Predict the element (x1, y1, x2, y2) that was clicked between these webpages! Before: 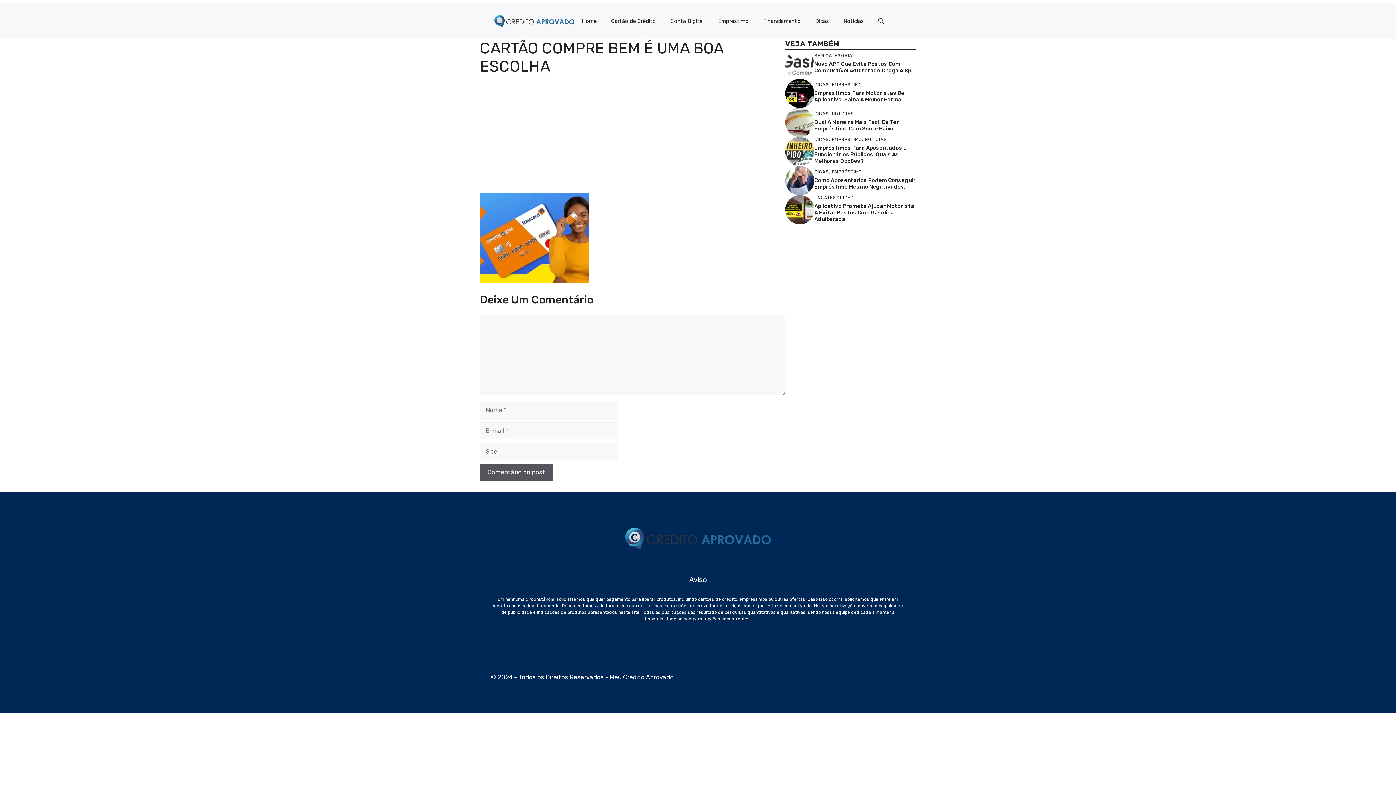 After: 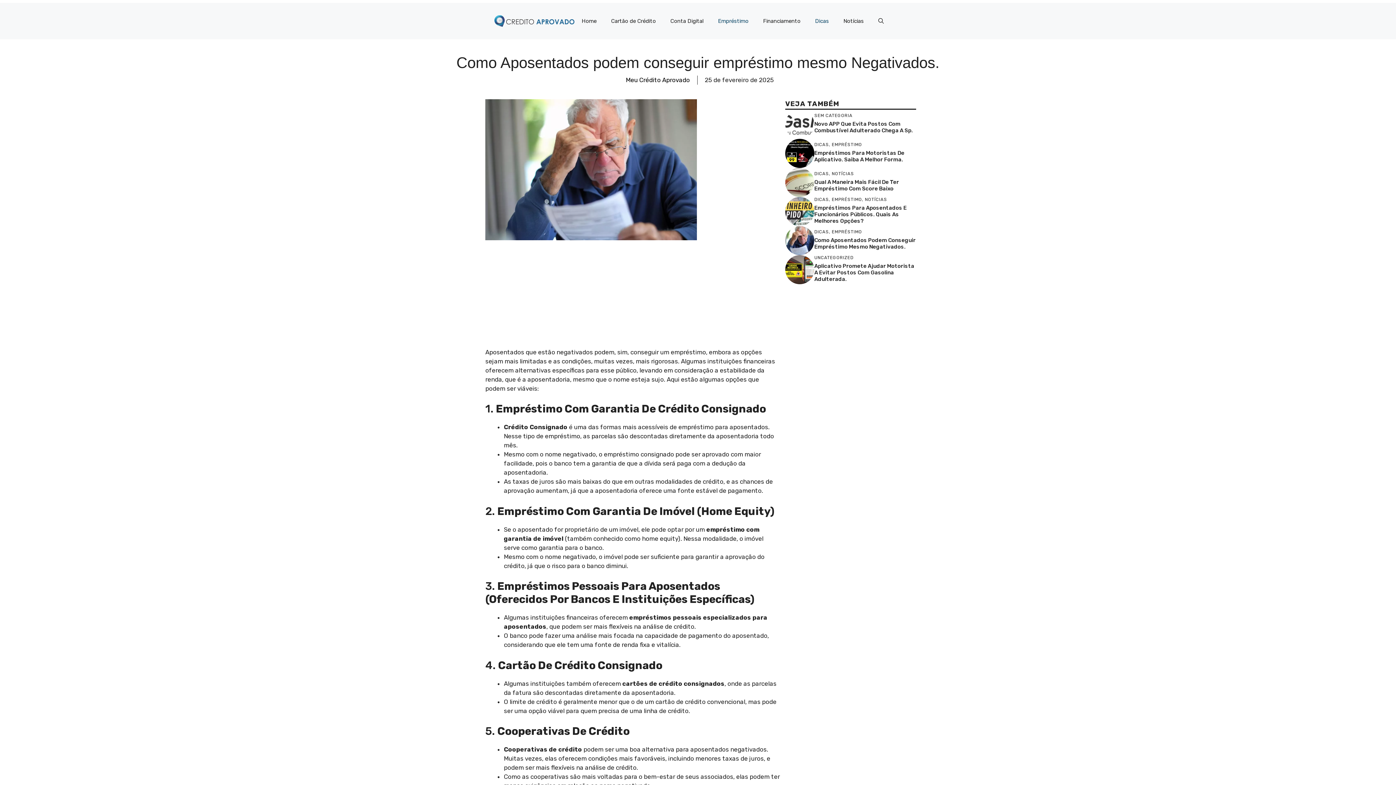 Action: bbox: (785, 176, 814, 183)